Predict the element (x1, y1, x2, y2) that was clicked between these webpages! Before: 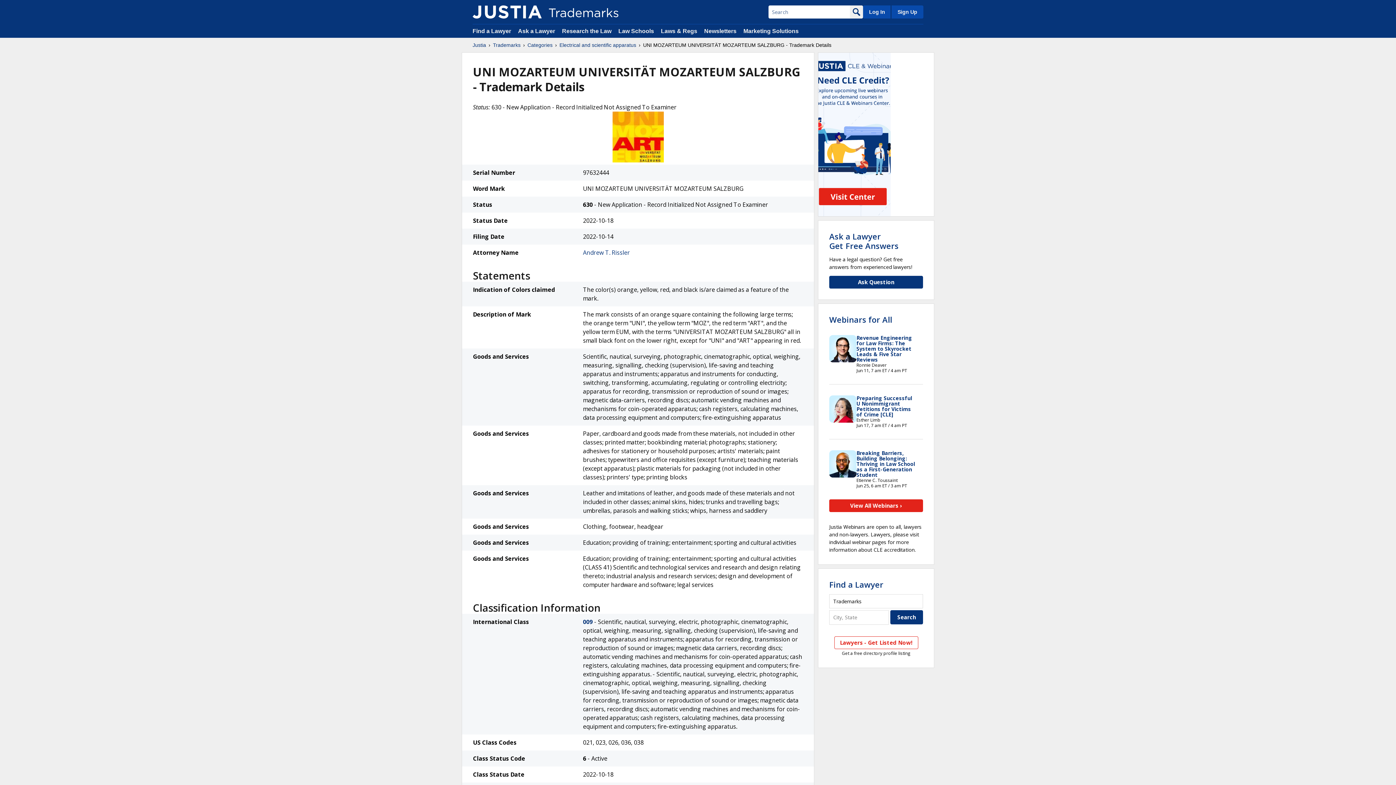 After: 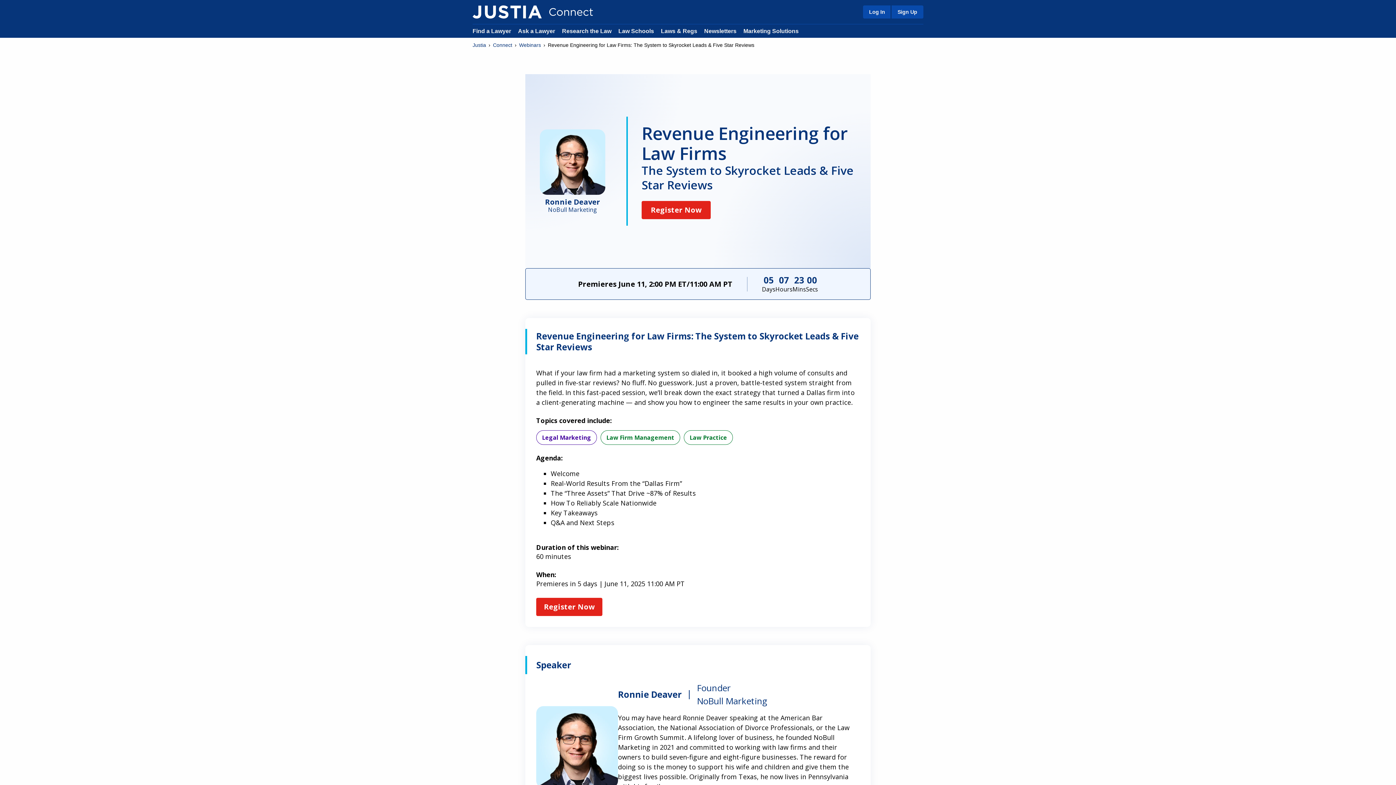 Action: label: Revenue Engineering for Law Firms: The System to Skyrocket Leads & Five Star Reviews bbox: (856, 334, 912, 363)